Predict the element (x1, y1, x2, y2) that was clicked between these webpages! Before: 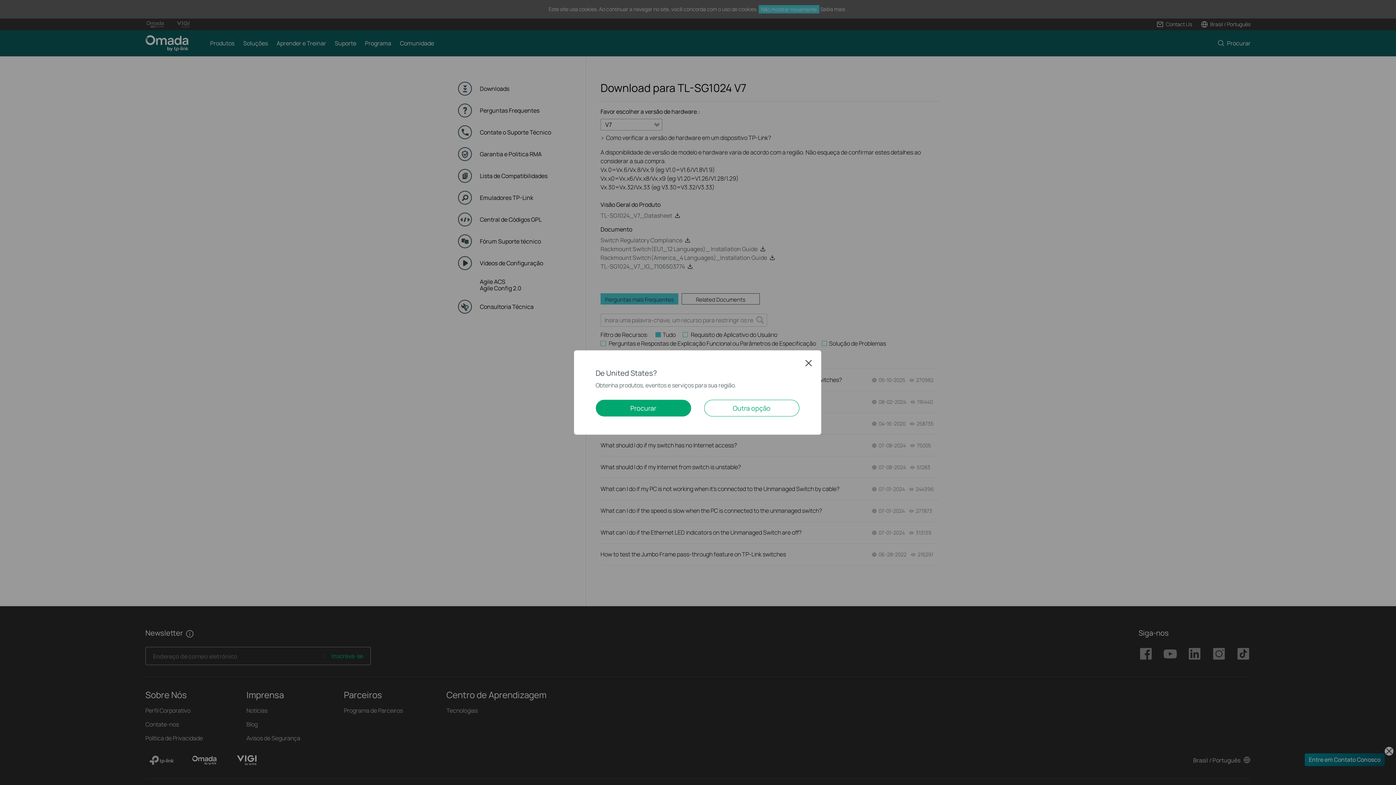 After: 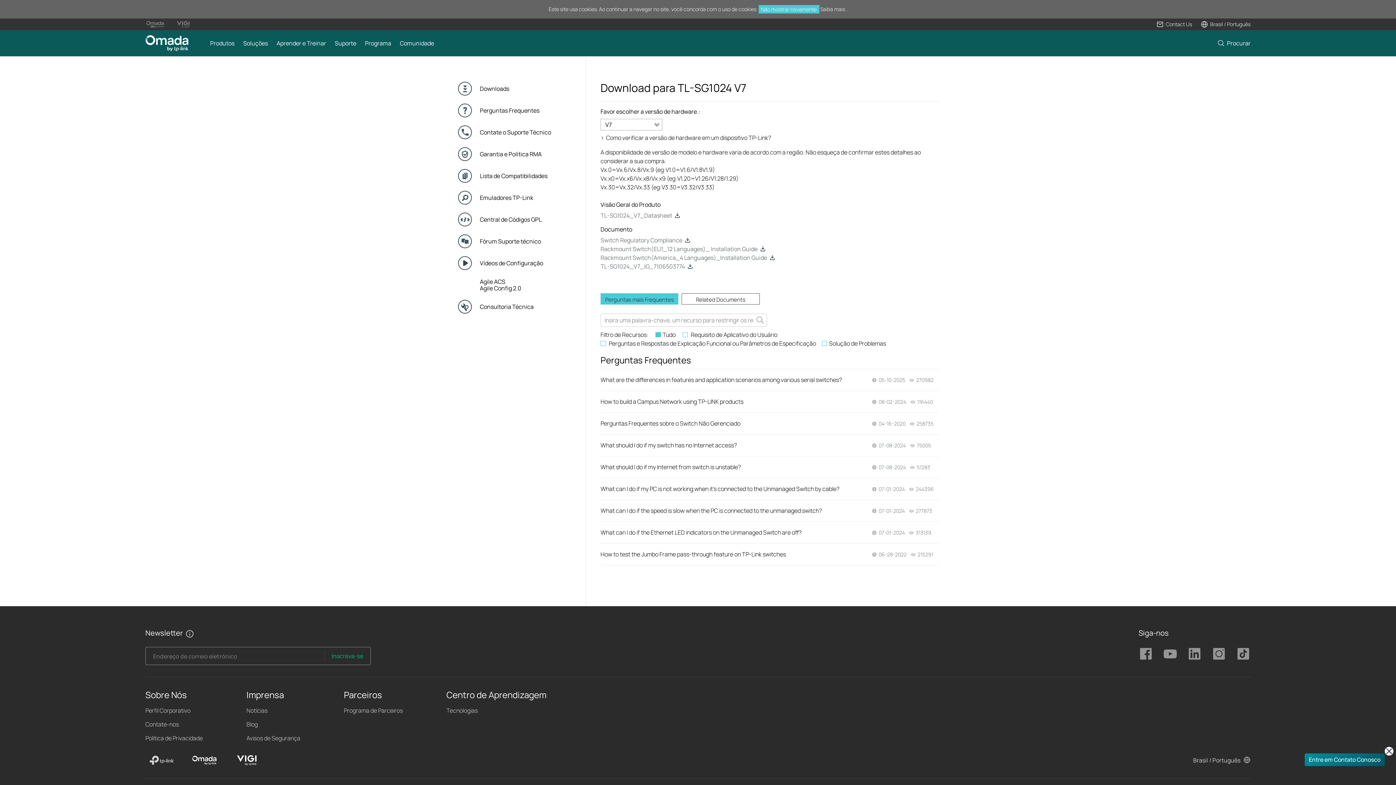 Action: bbox: (805, 359, 812, 366) label: Close